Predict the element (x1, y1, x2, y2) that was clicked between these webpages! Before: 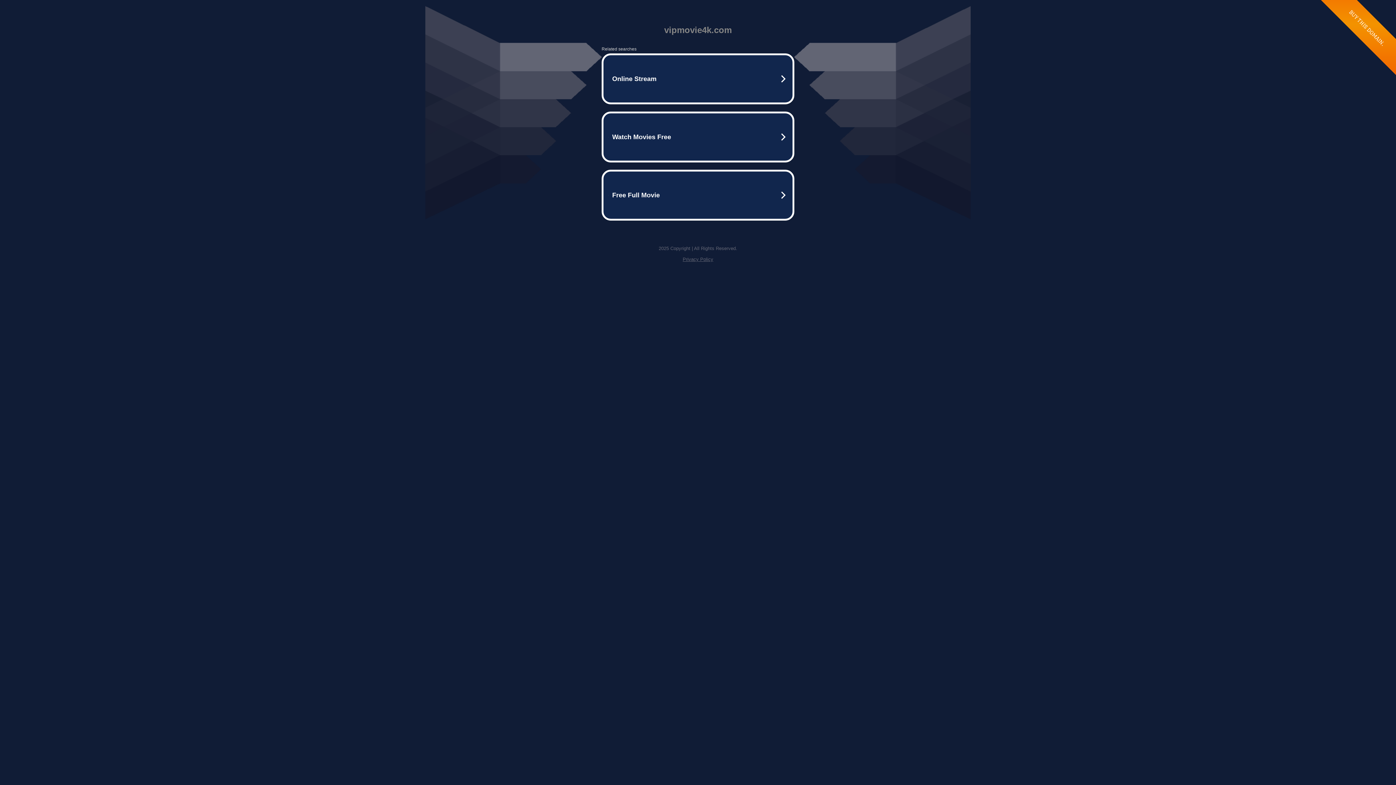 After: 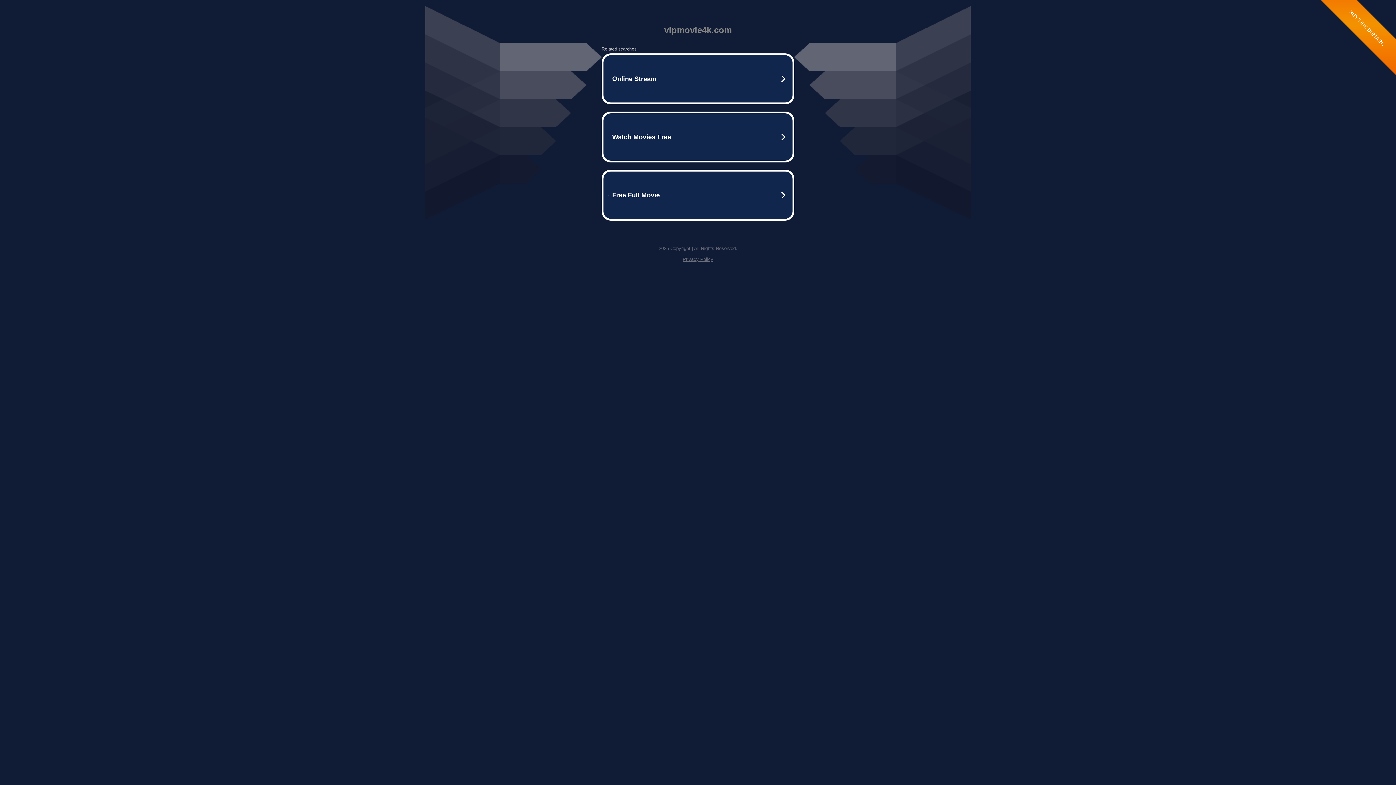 Action: bbox: (682, 256, 713, 262) label: Privacy Policy